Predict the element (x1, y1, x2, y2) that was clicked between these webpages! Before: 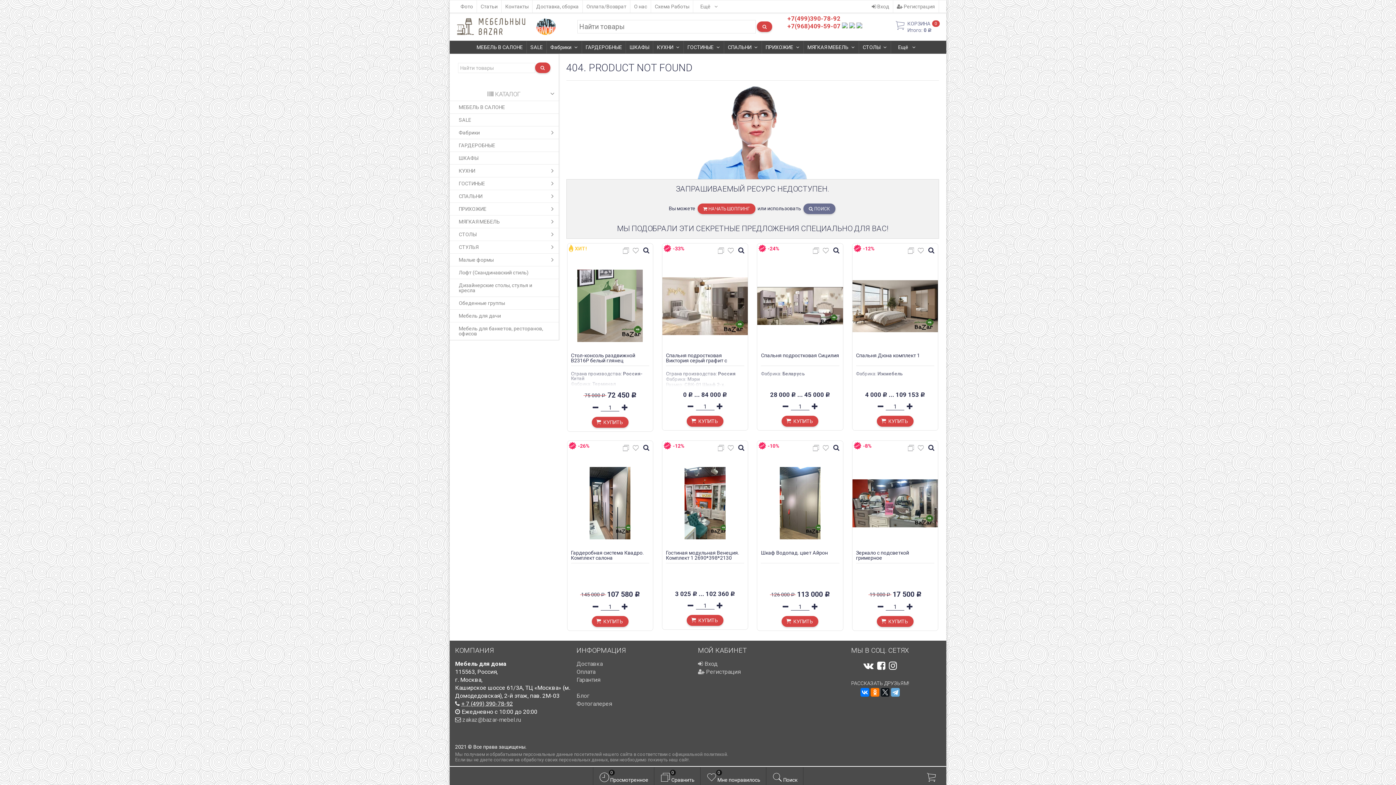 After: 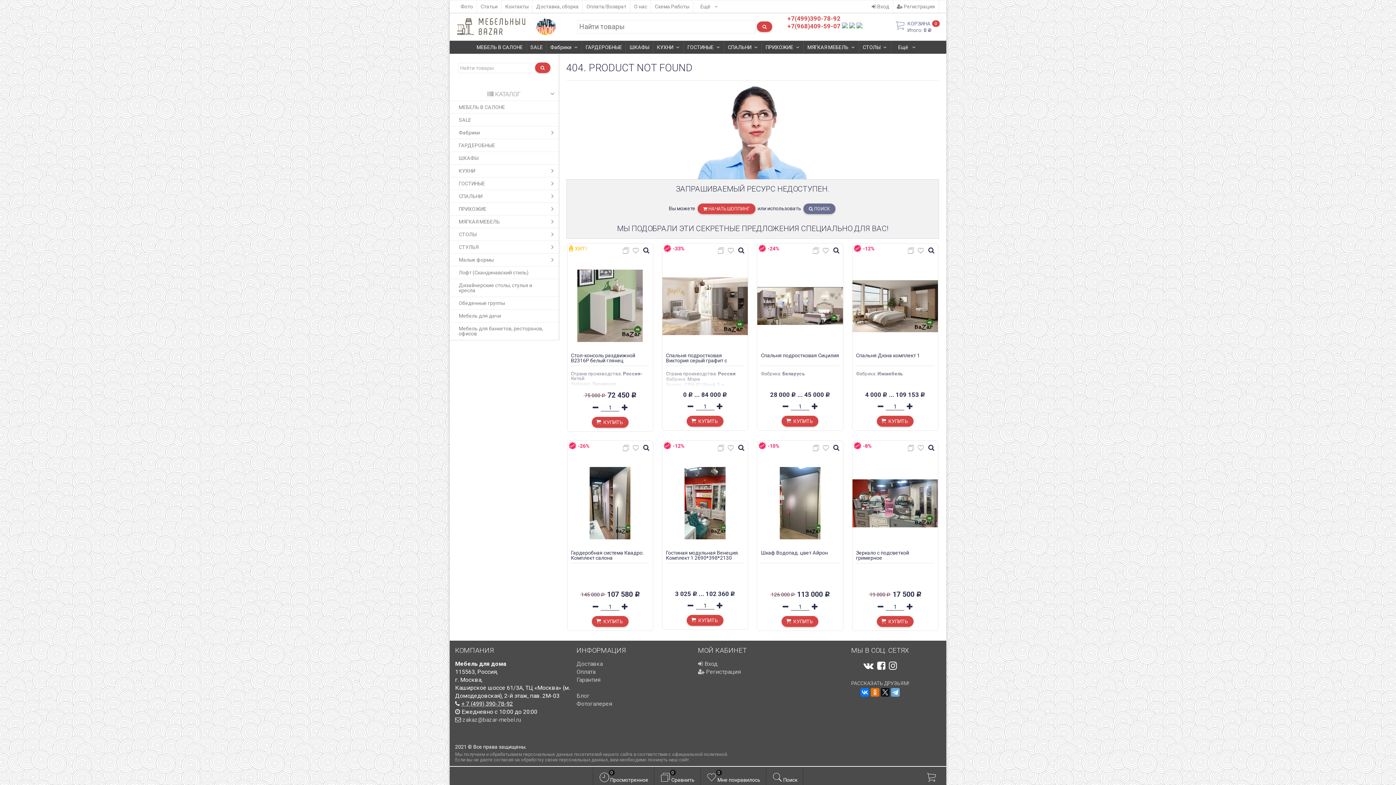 Action: bbox: (870, 688, 879, 697)